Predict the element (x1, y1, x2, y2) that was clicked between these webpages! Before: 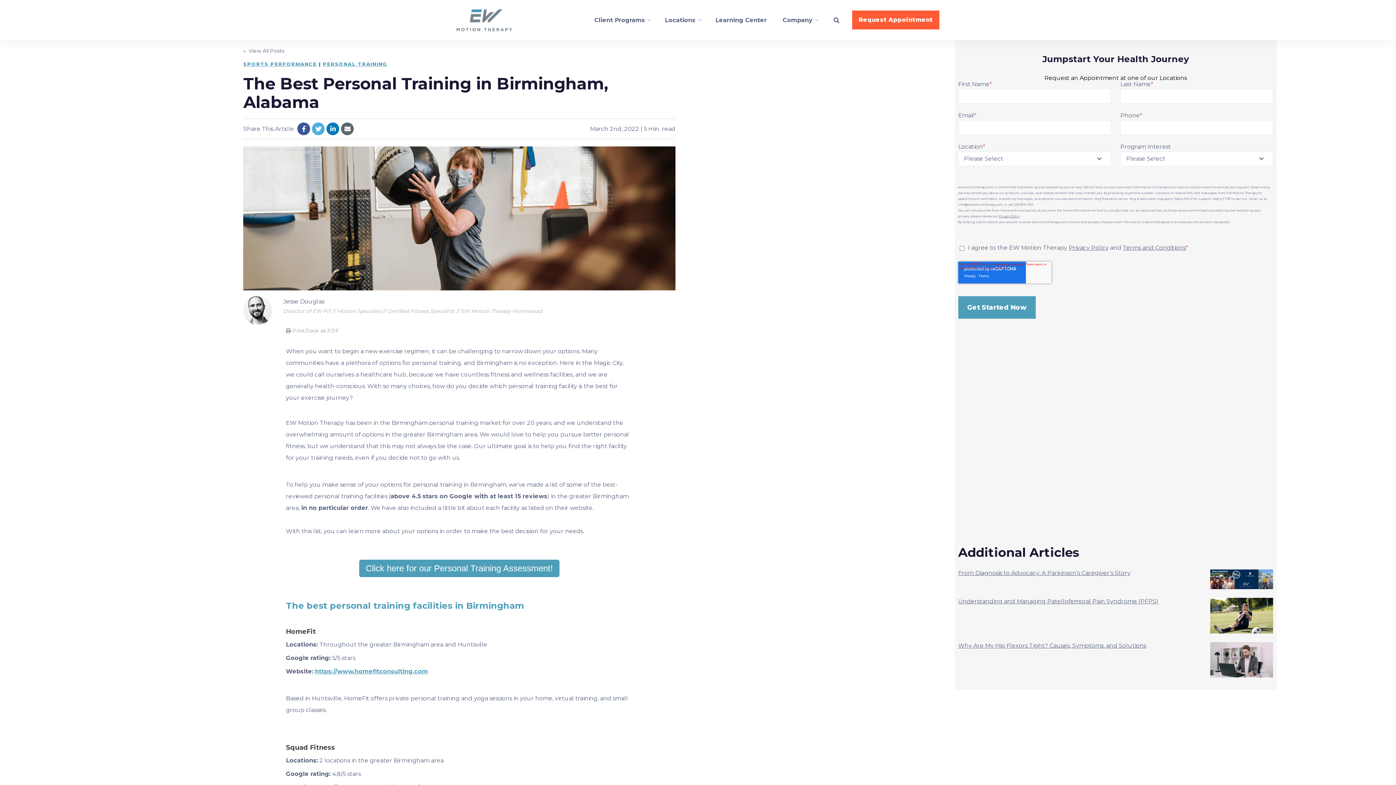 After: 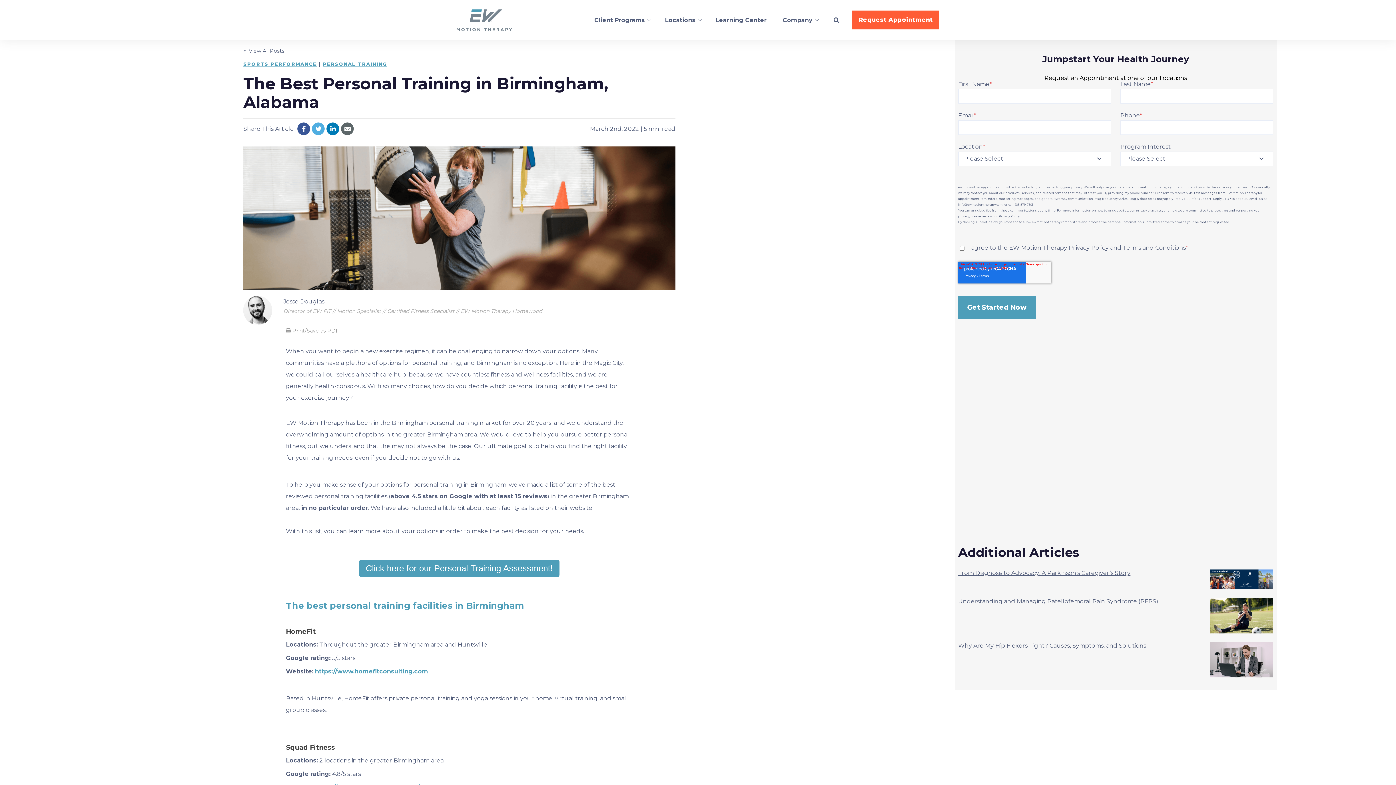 Action: bbox: (312, 122, 324, 135)